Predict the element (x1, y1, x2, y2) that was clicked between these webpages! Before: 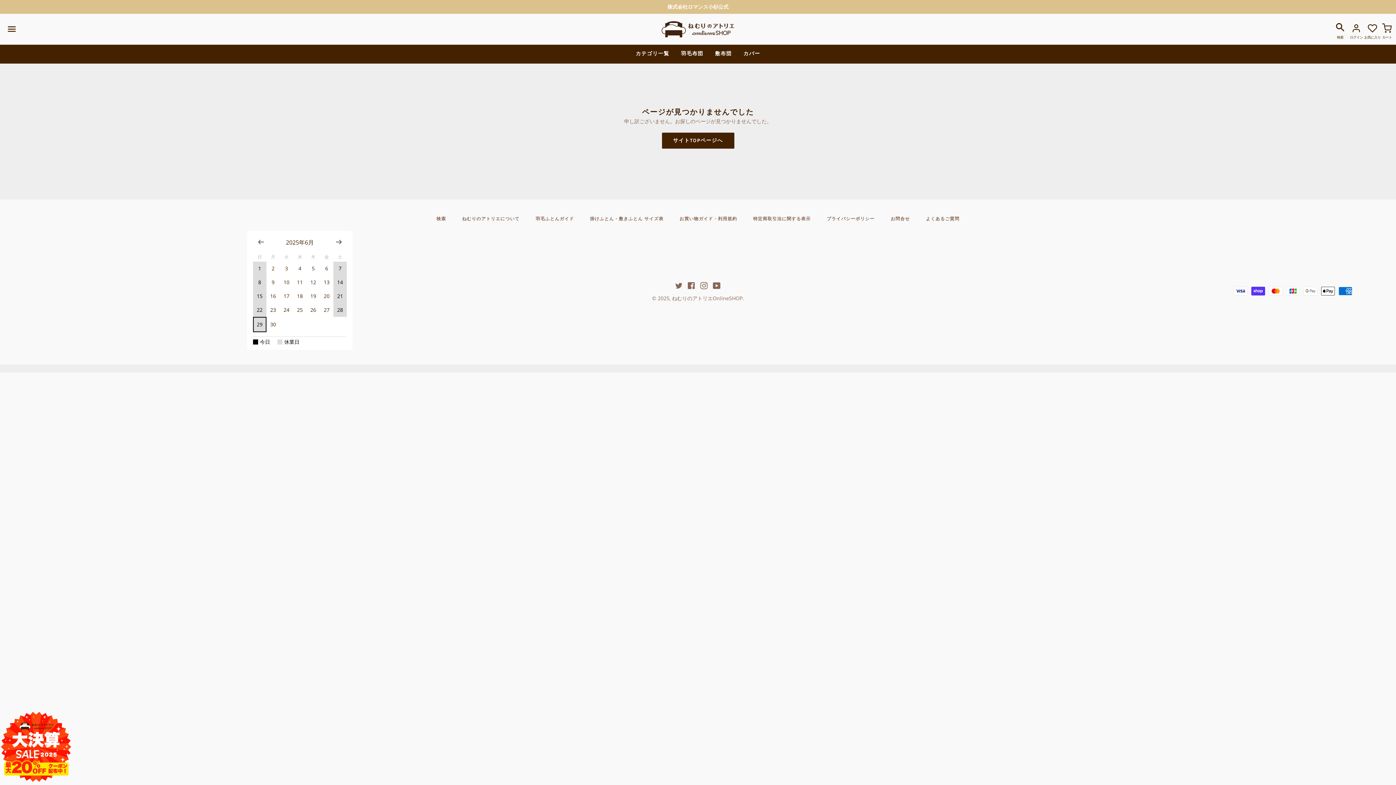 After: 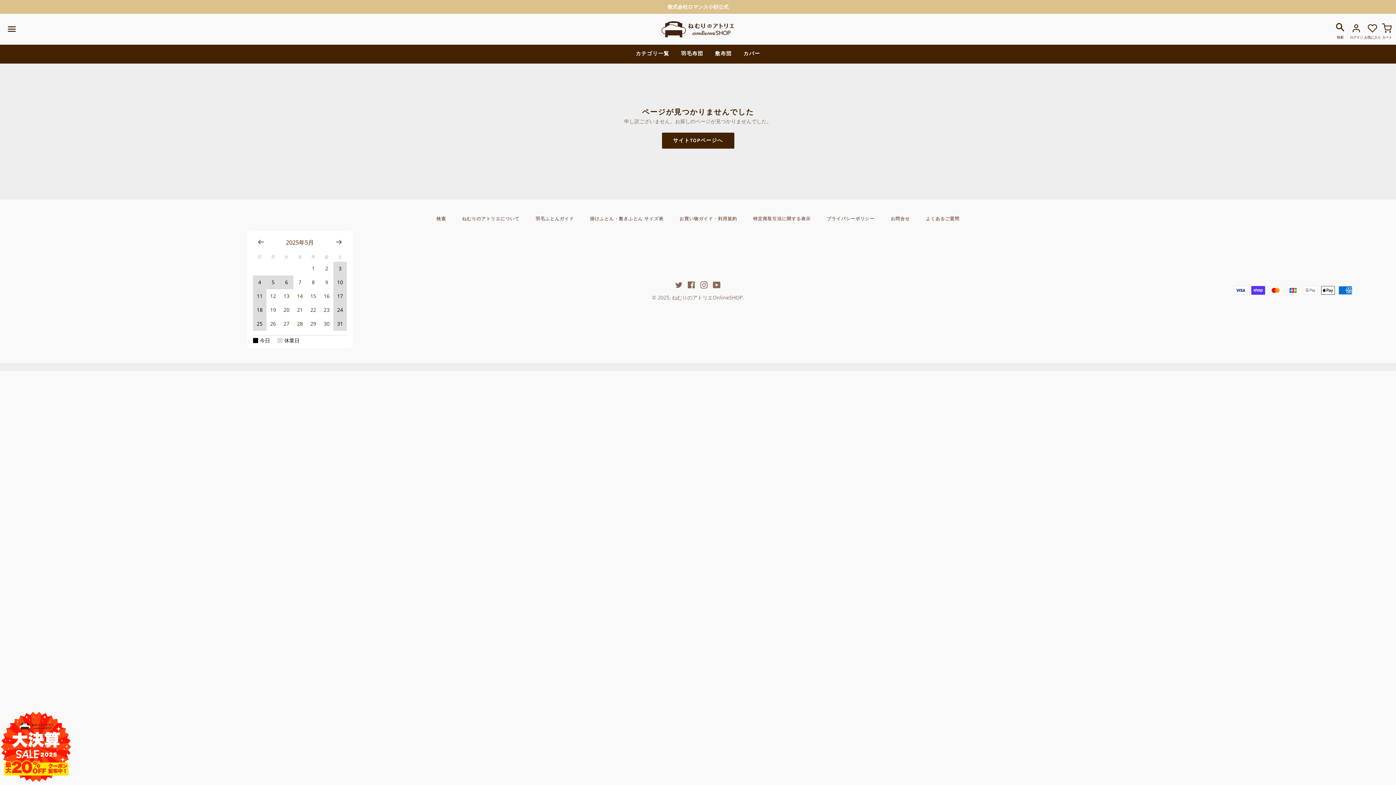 Action: bbox: (253, 238, 269, 246)